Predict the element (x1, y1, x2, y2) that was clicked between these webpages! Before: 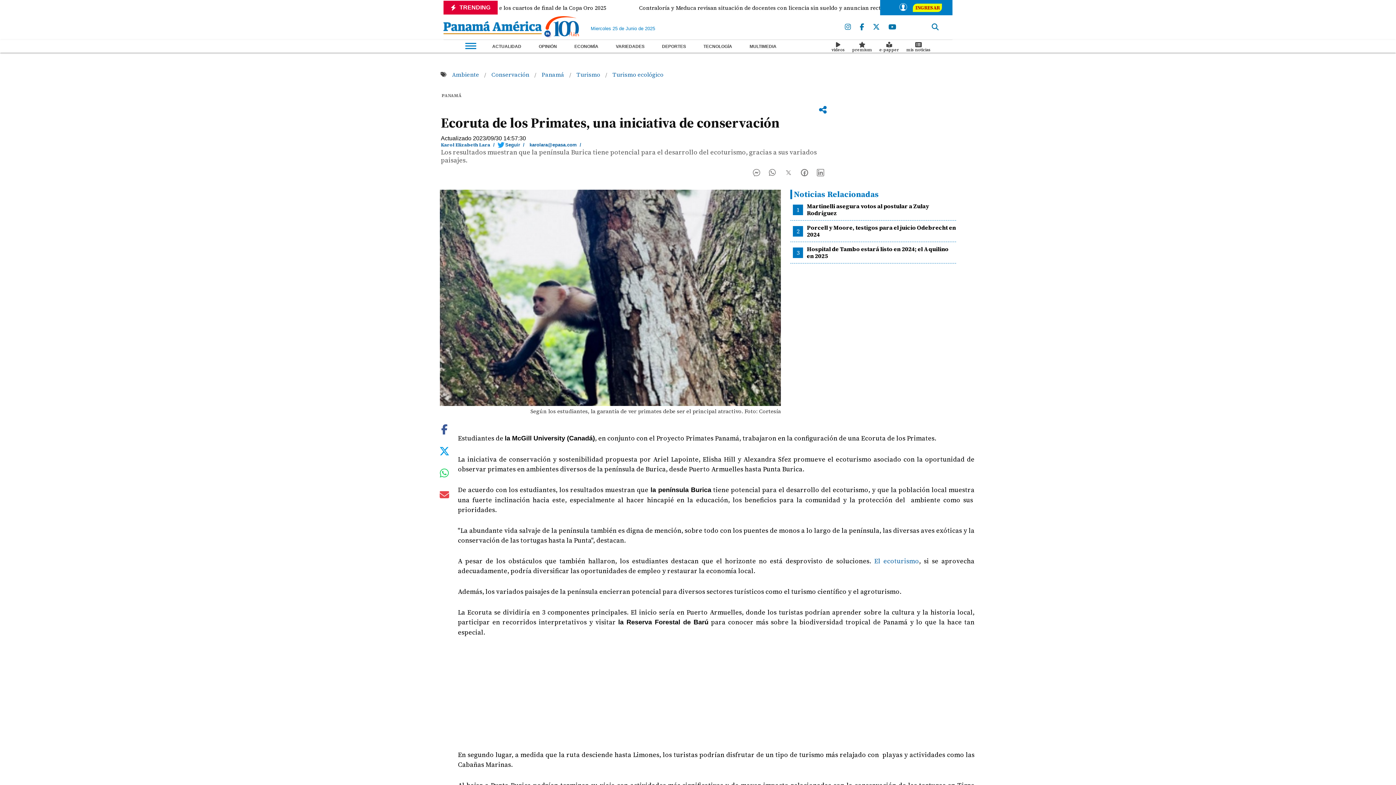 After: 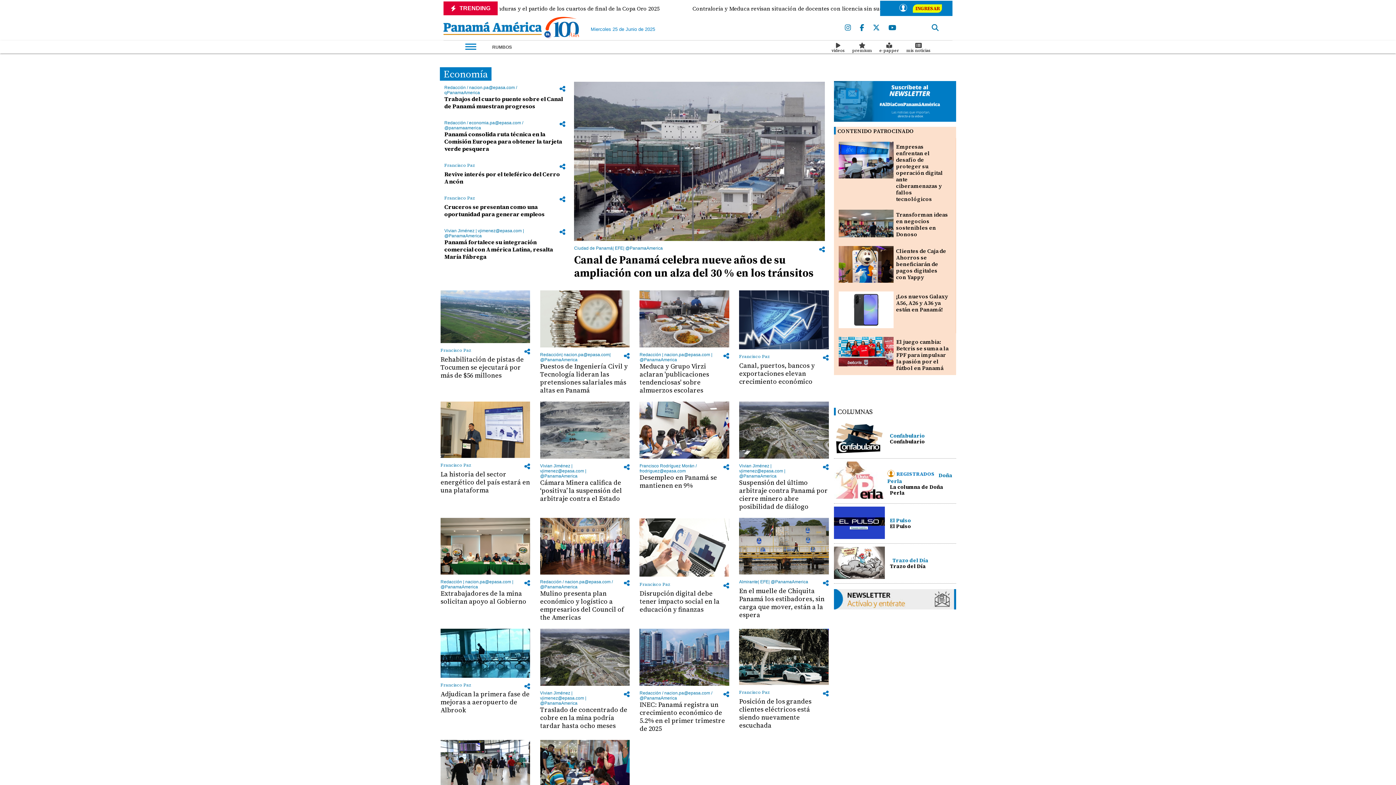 Action: label: ECONOMÌA bbox: (569, 40, 603, 52)